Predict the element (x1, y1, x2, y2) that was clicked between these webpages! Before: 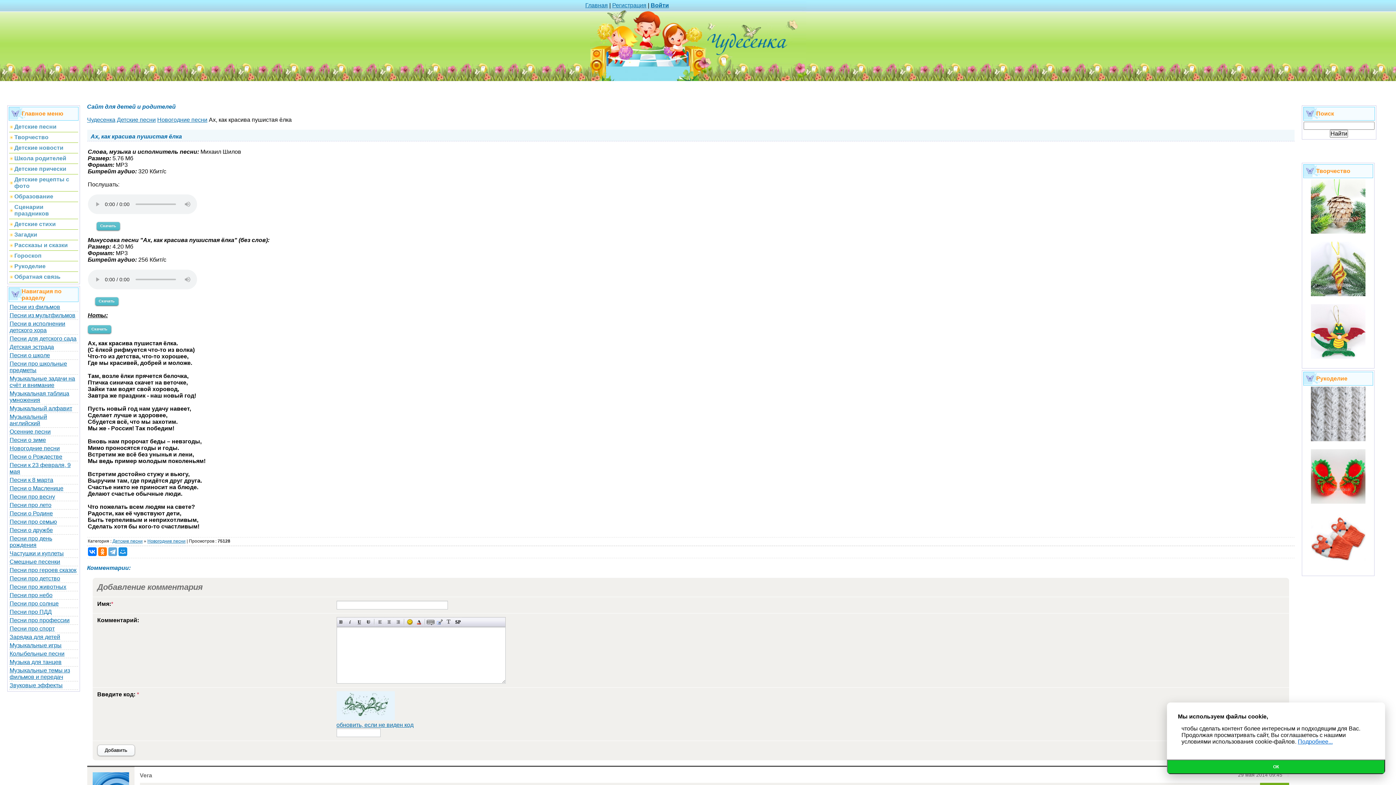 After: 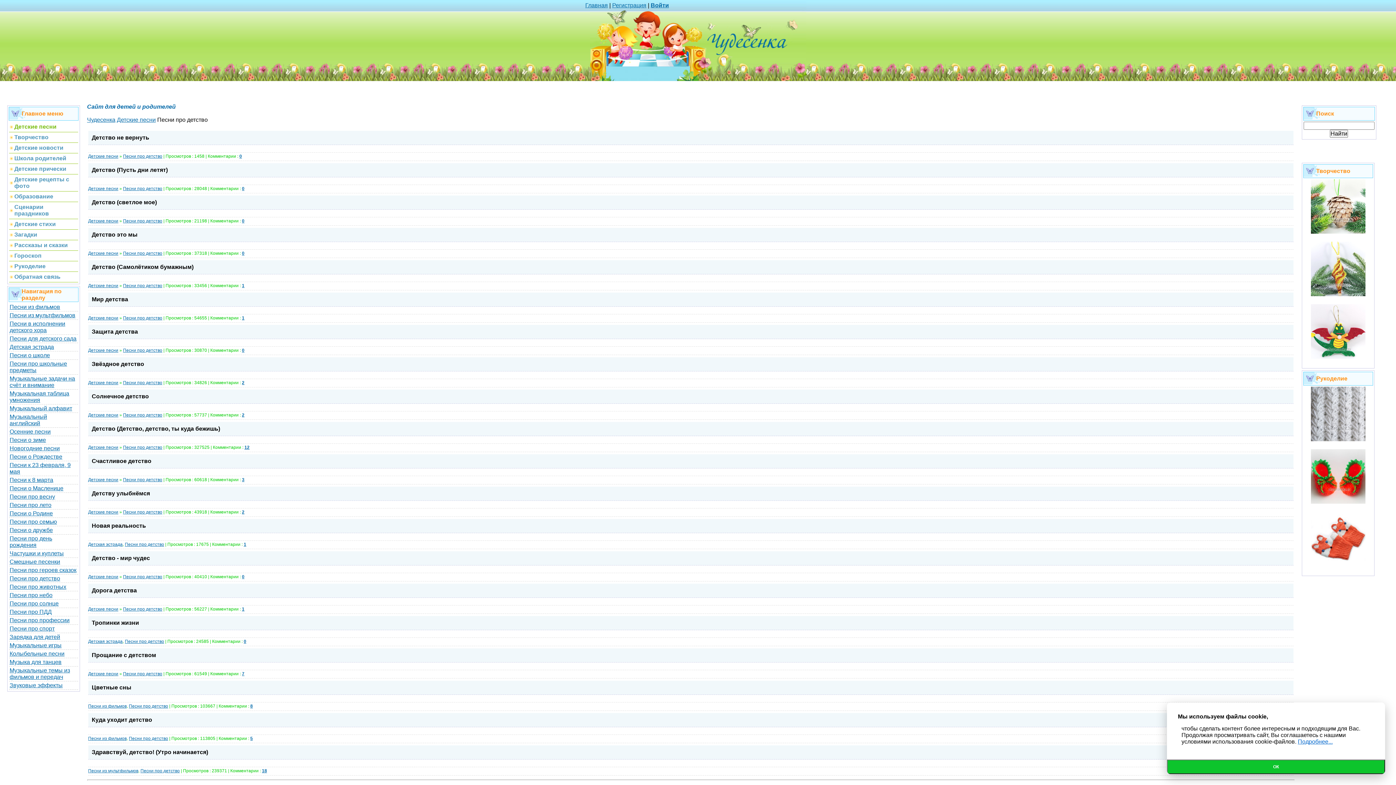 Action: bbox: (9, 575, 60, 581) label: Песни про детство